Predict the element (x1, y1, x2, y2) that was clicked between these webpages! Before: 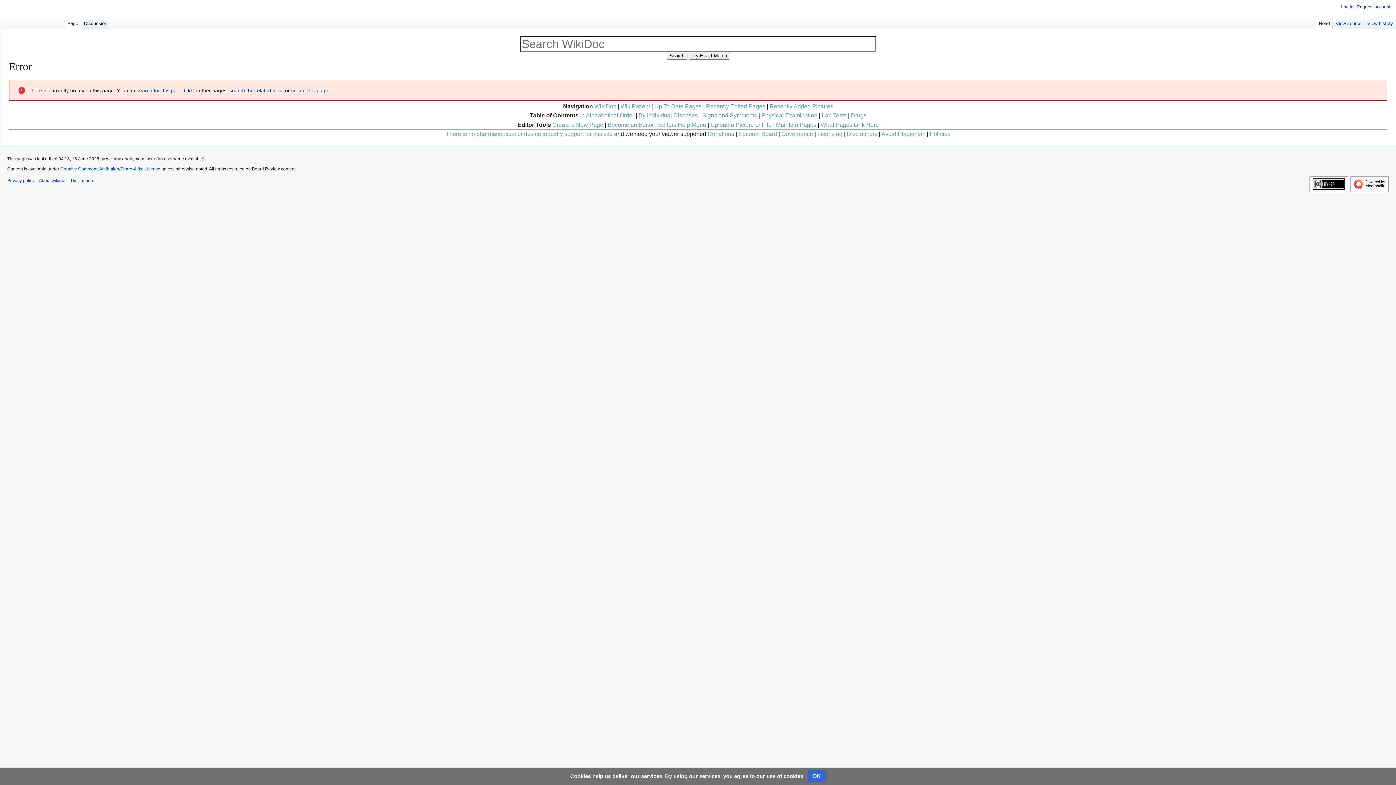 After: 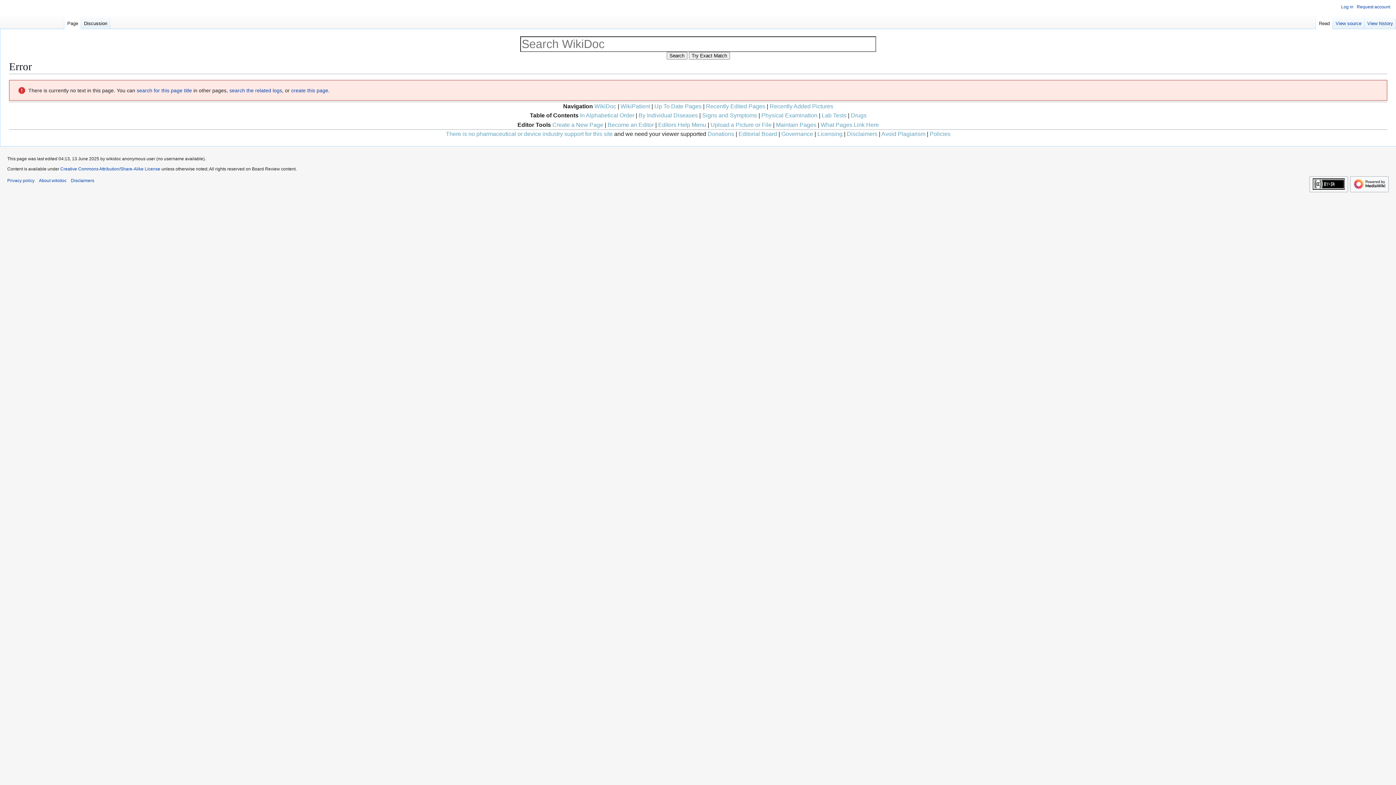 Action: label: OK bbox: (807, 770, 826, 782)